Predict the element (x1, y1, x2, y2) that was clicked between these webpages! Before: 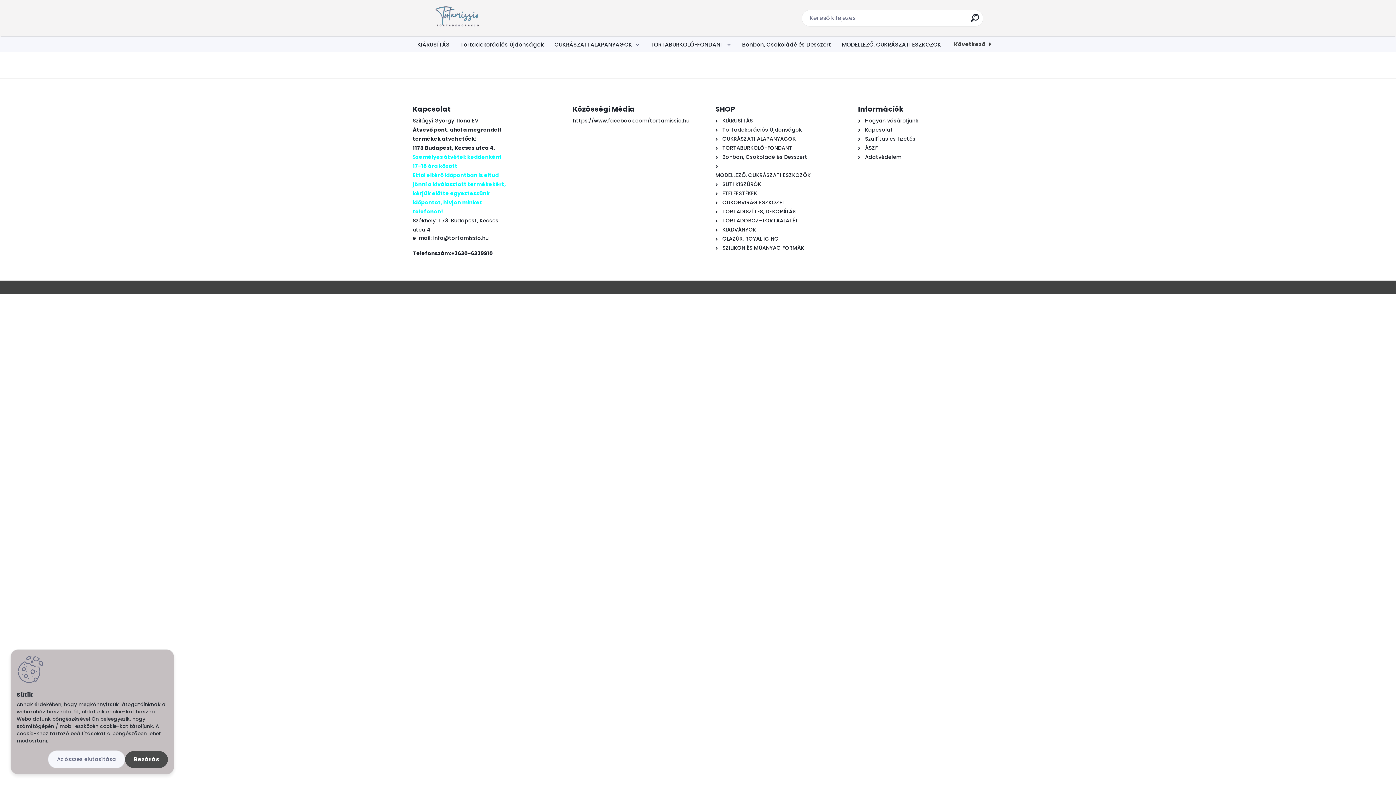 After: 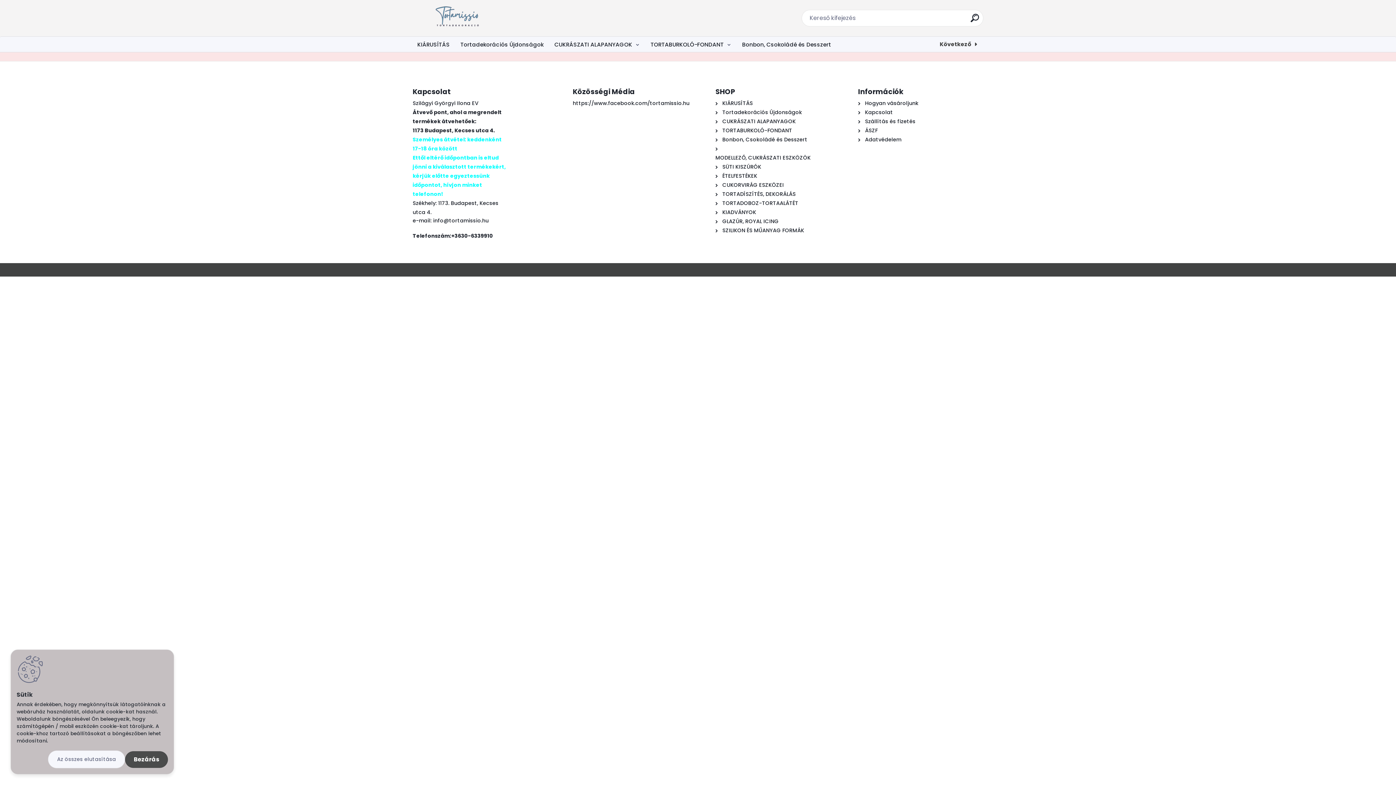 Action: bbox: (715, 171, 810, 178) label: MODELLEZŐ, CUKRÁSZATI ESZKÖZÖK